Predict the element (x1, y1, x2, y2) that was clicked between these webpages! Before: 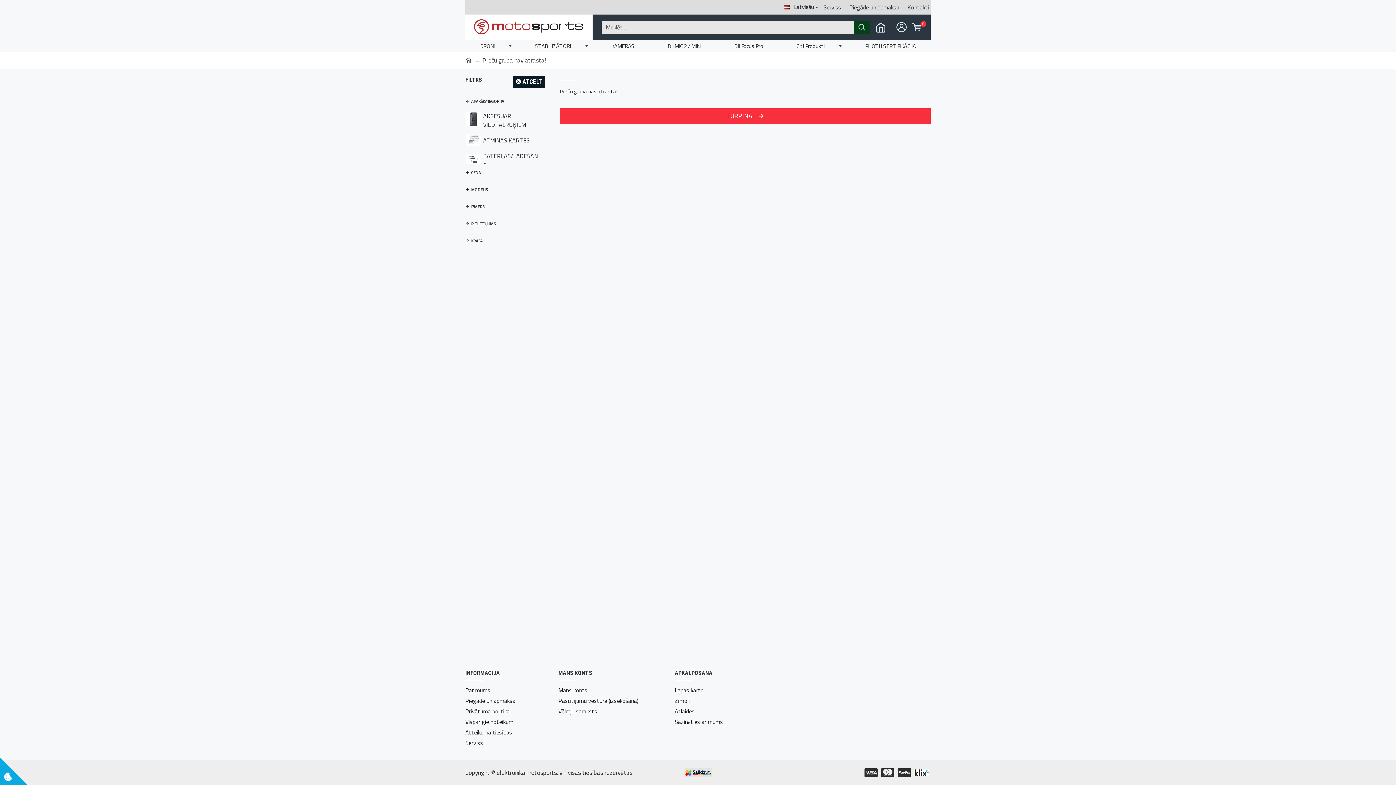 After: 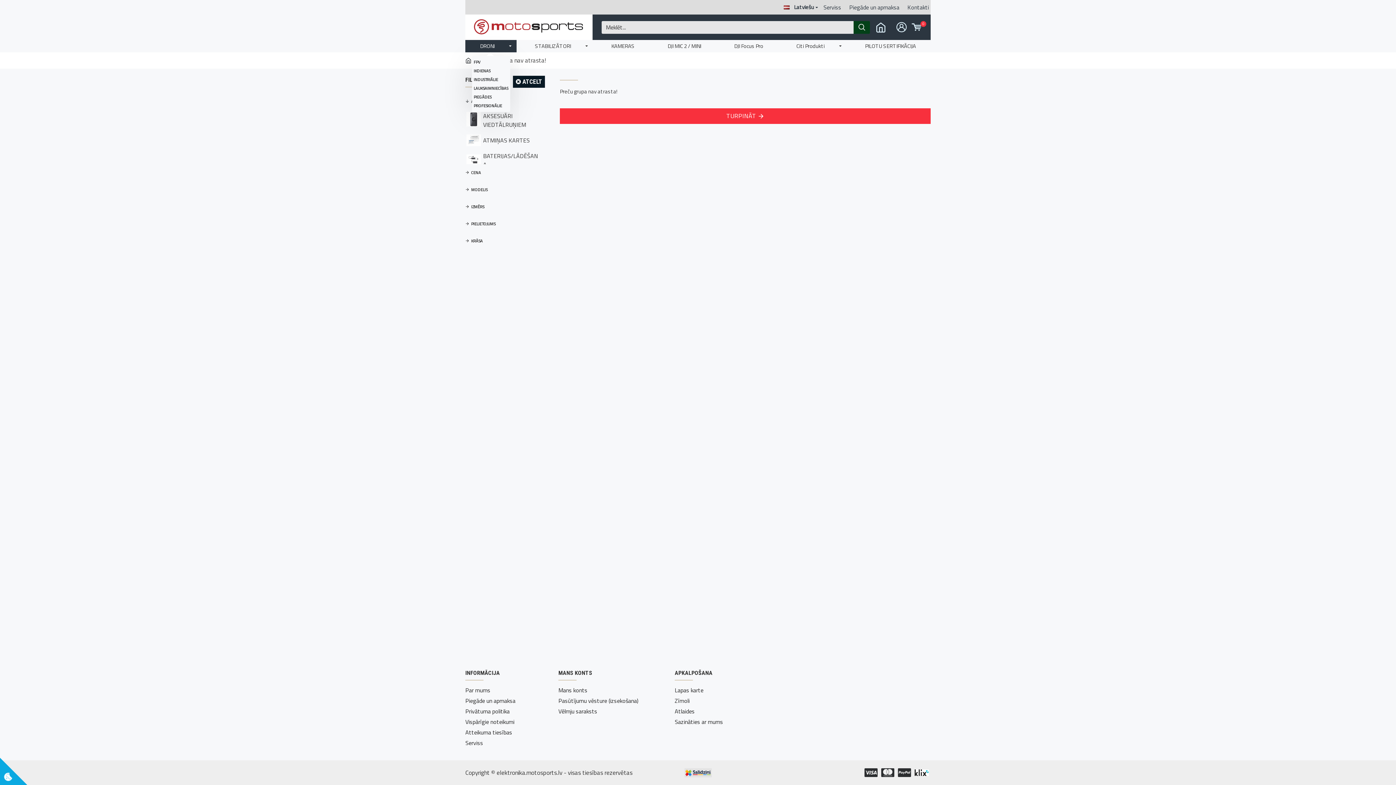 Action: bbox: (465, 40, 516, 52) label: DRONI